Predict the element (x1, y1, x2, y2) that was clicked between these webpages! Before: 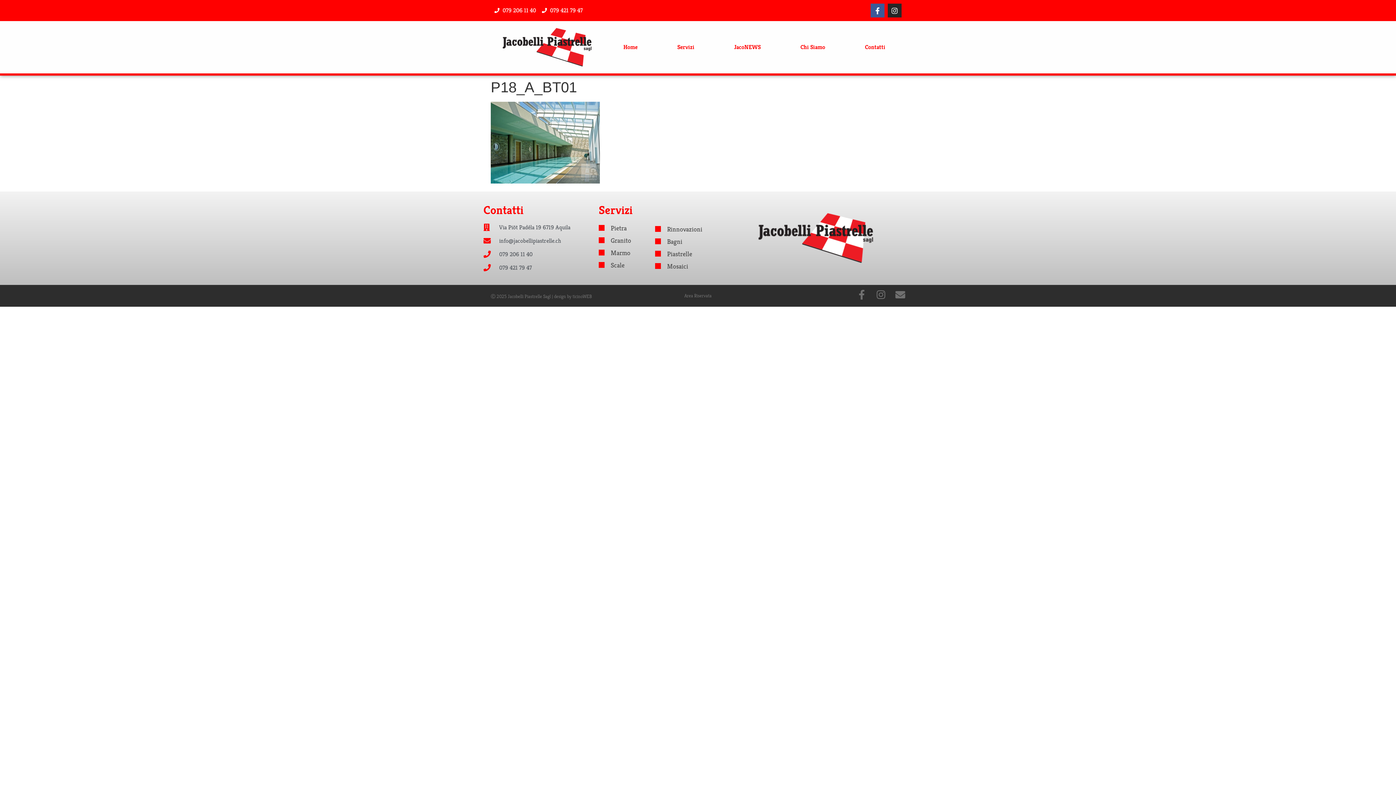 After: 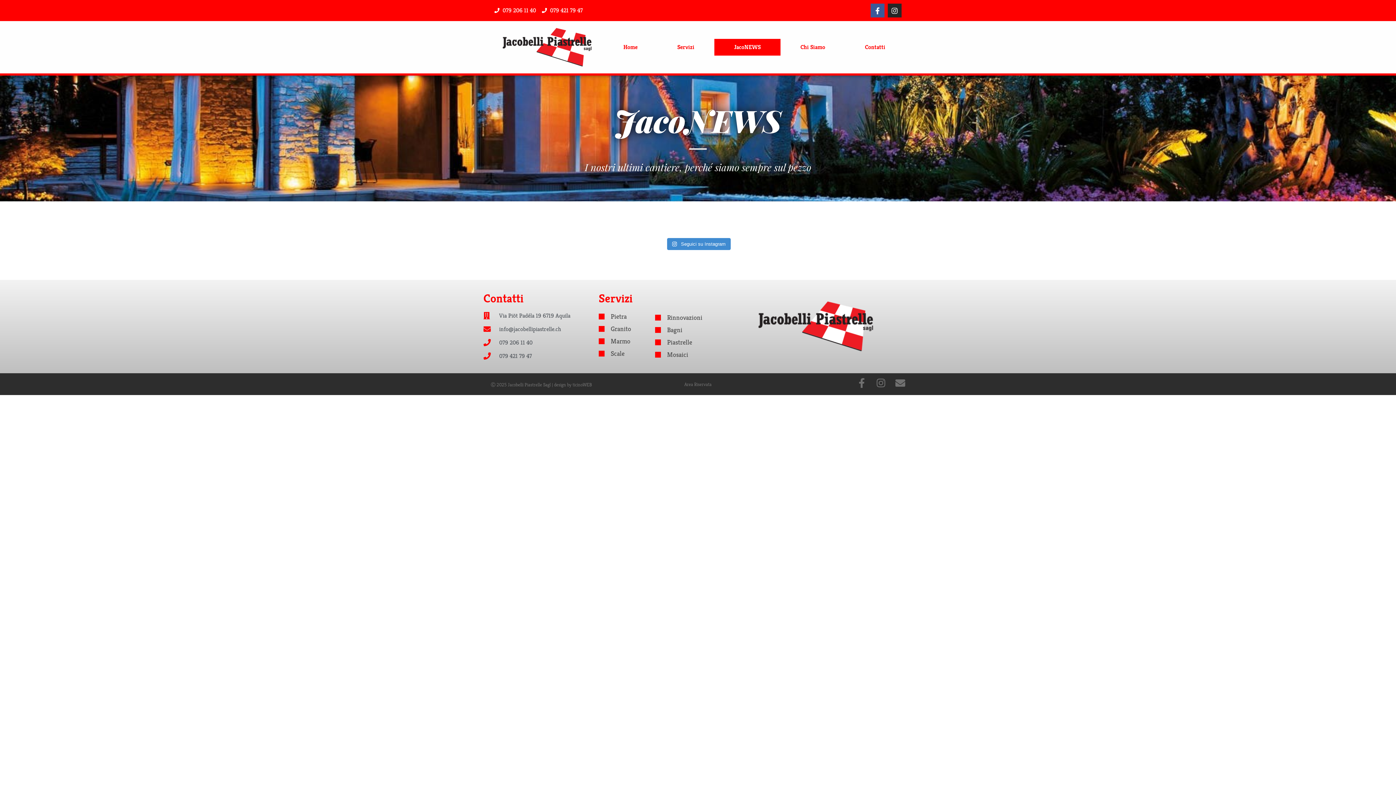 Action: bbox: (714, 38, 780, 55) label: JacoNEWS